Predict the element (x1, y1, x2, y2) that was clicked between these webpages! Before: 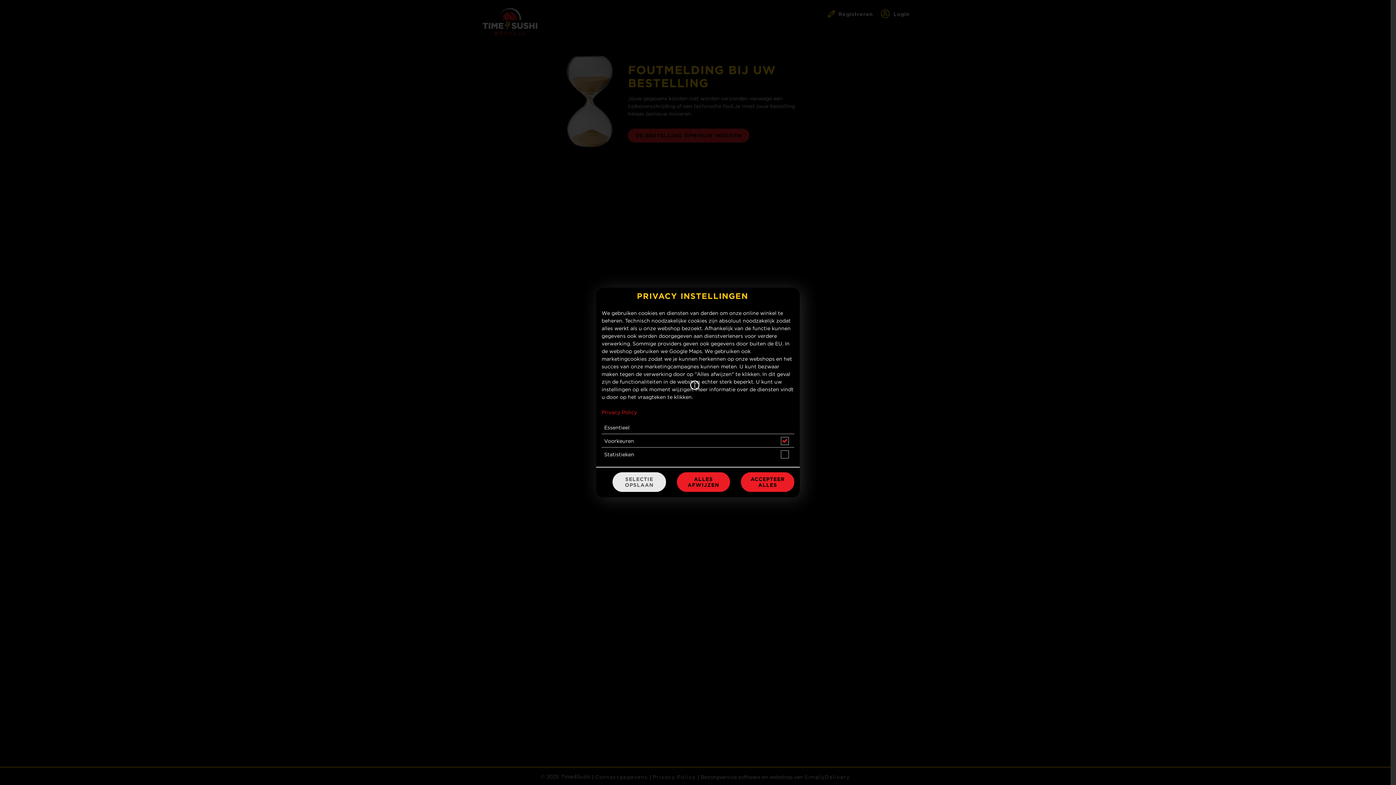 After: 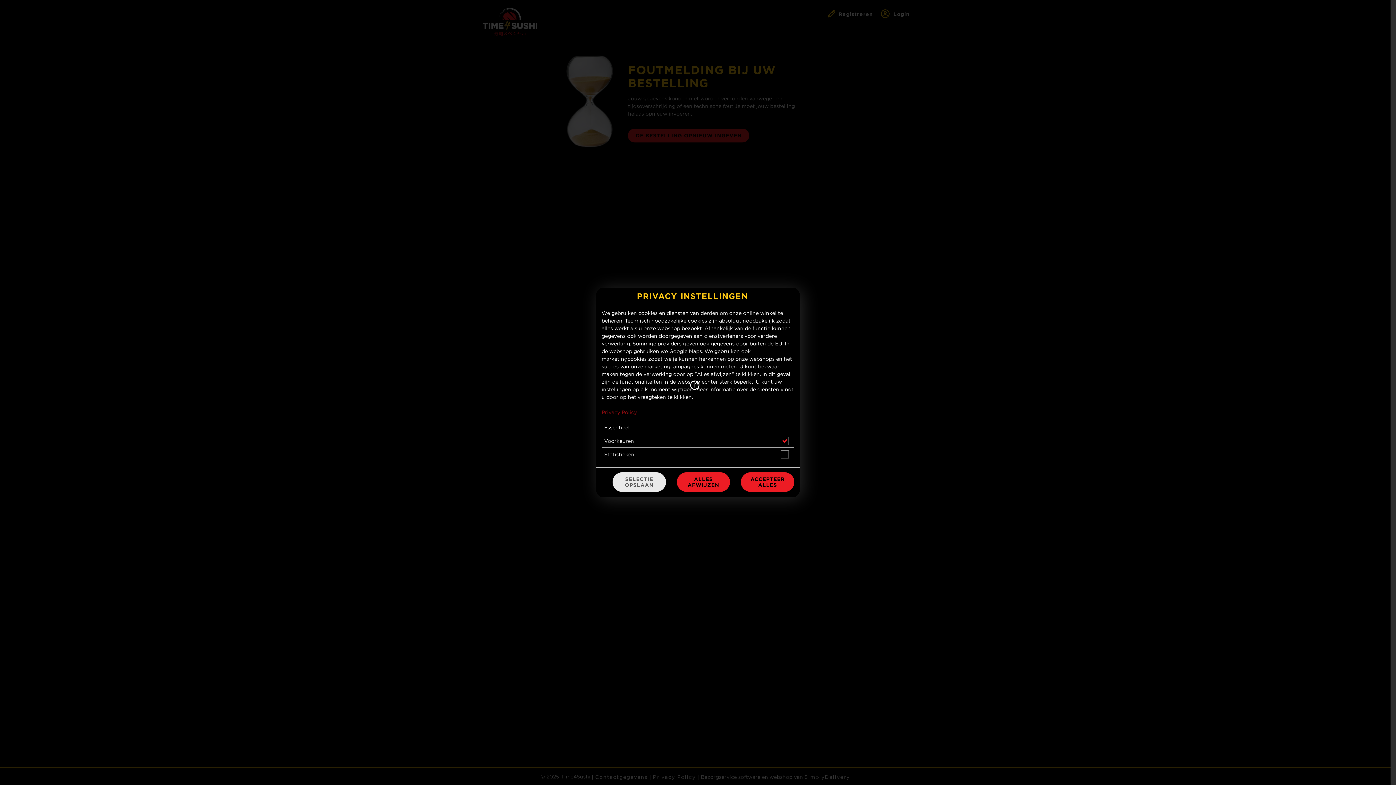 Action: bbox: (601, 409, 637, 415) label: Privacy Policy